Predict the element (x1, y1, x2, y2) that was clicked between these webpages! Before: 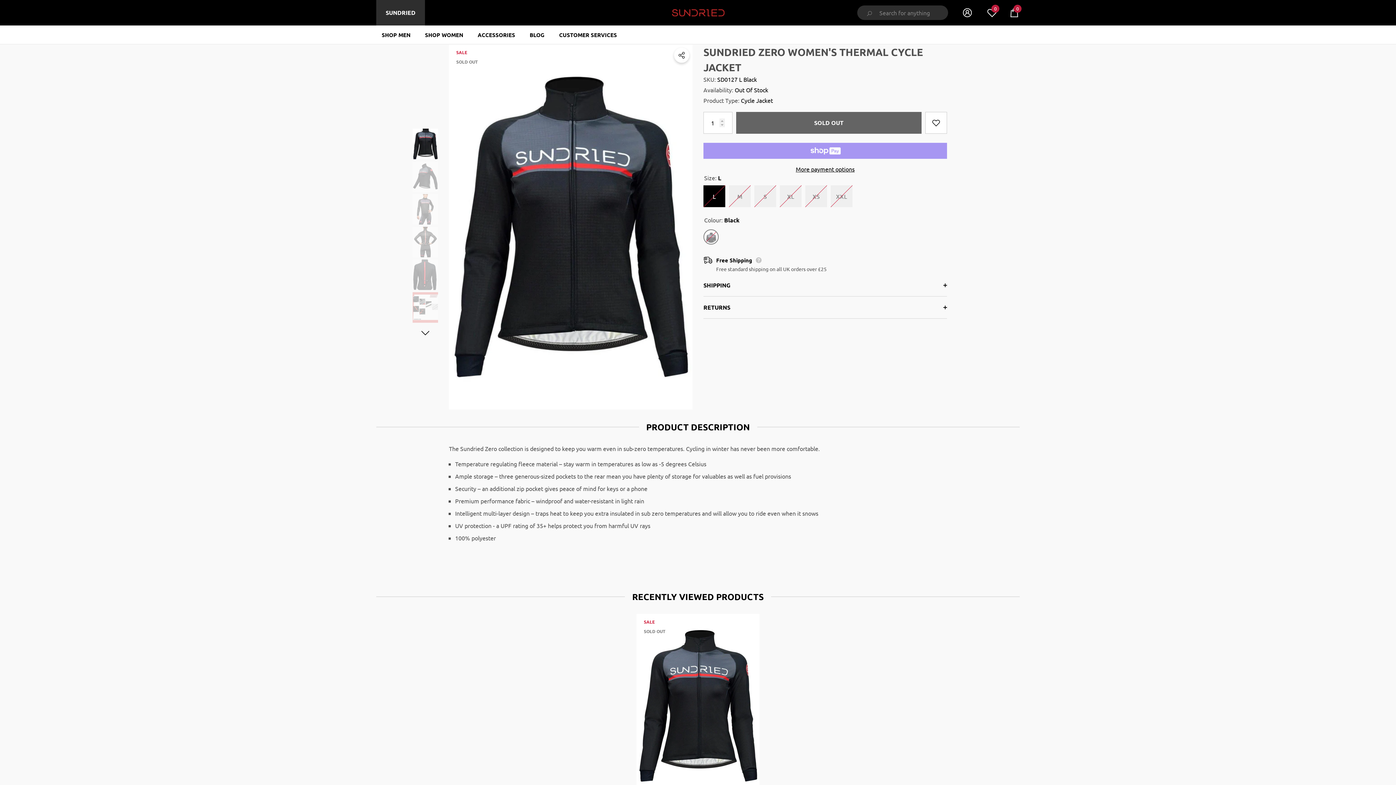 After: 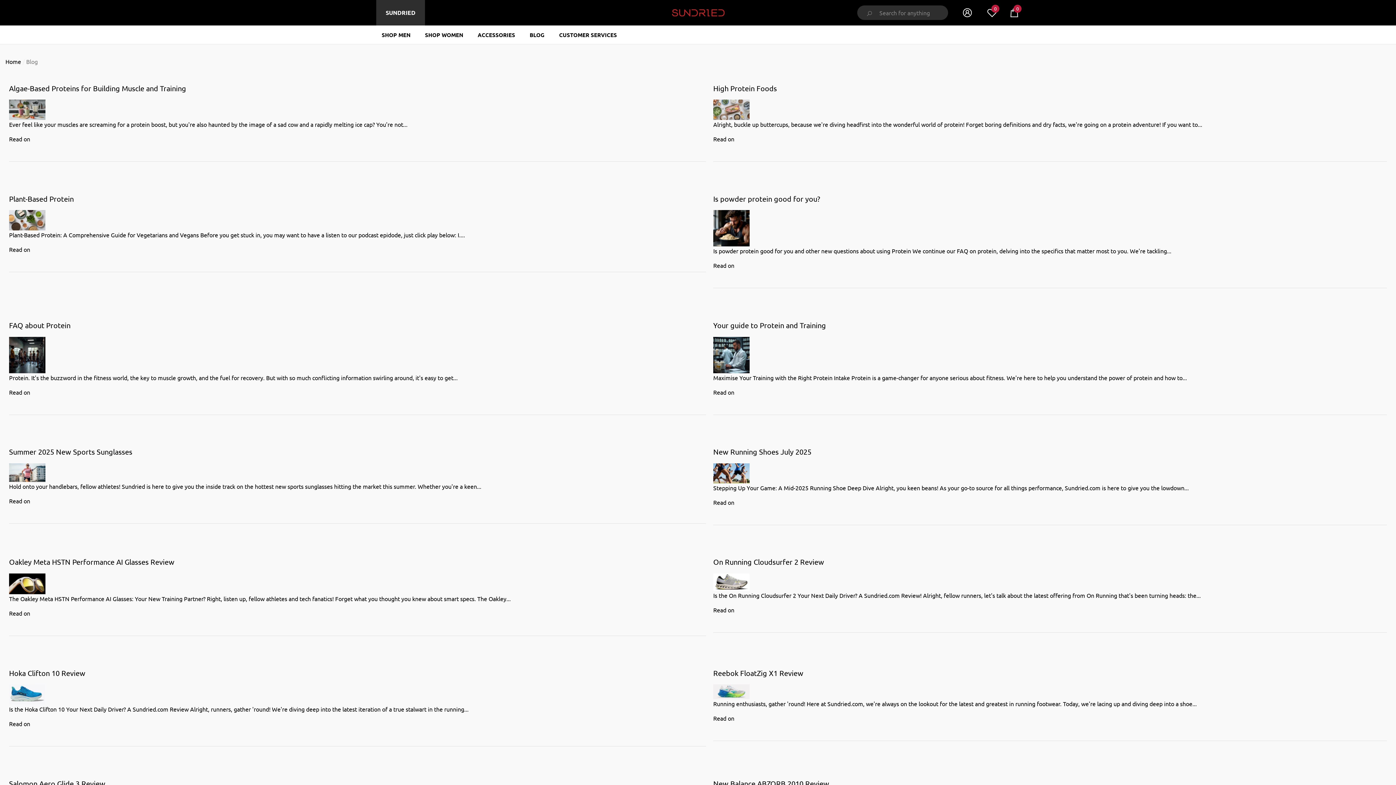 Action: label: BLOG bbox: (522, 25, 552, 44)